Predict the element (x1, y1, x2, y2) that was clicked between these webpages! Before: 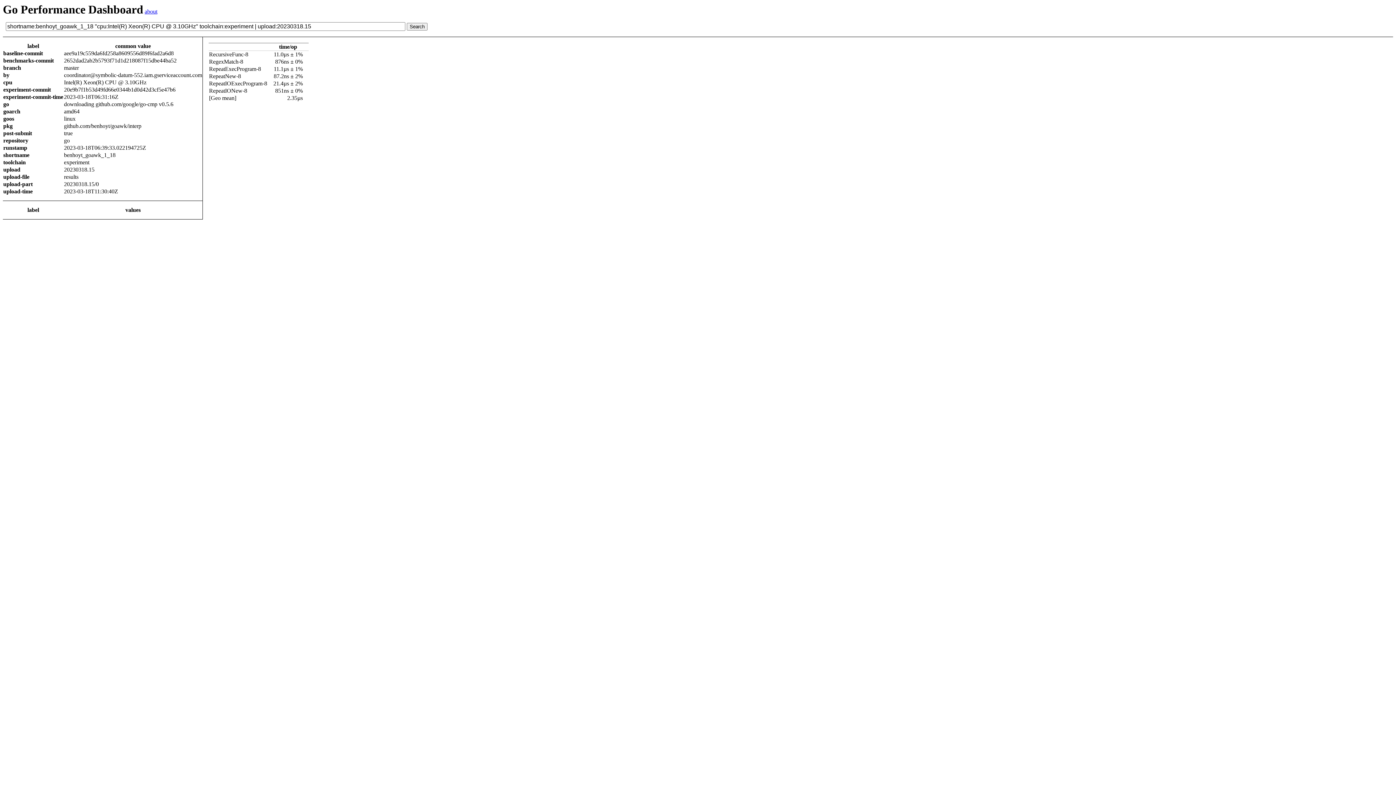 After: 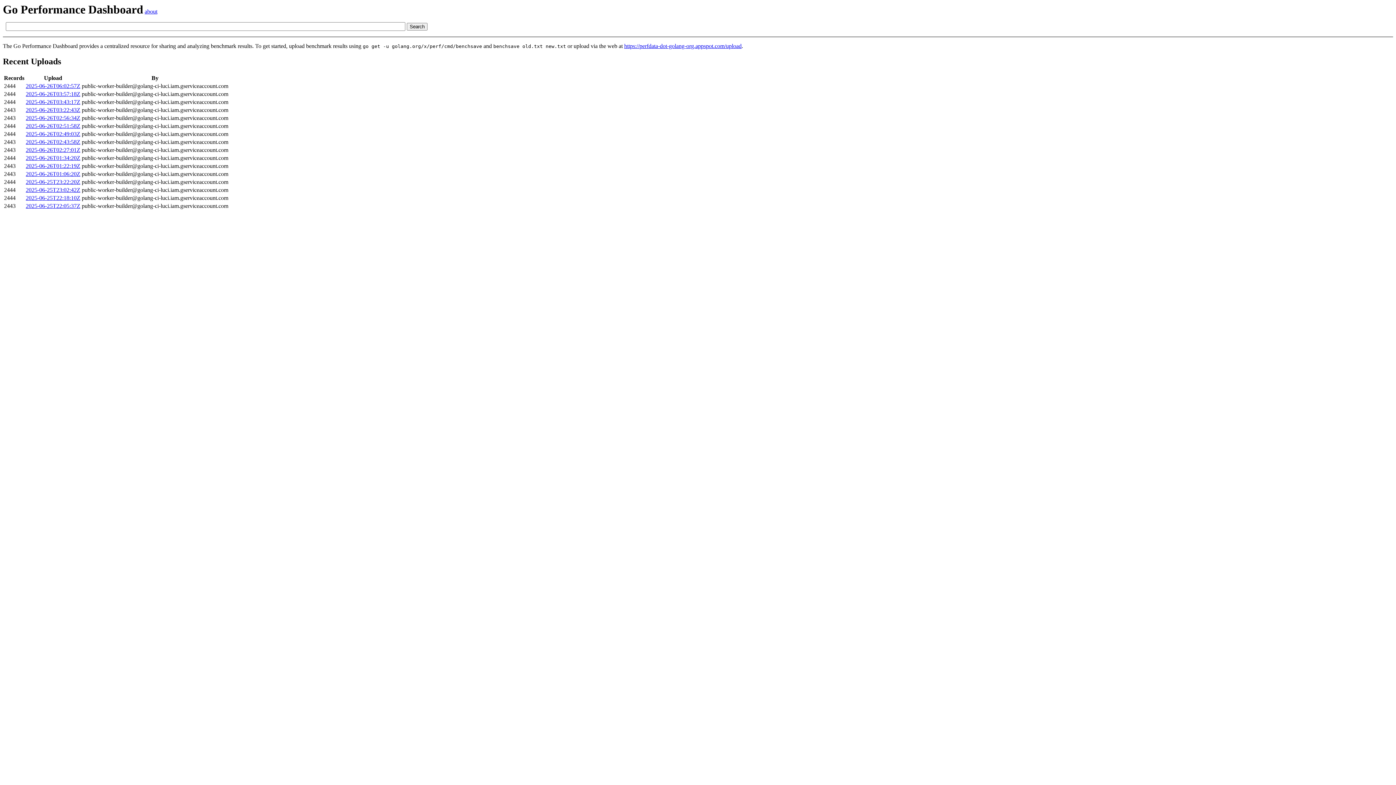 Action: label: about bbox: (144, 8, 157, 14)